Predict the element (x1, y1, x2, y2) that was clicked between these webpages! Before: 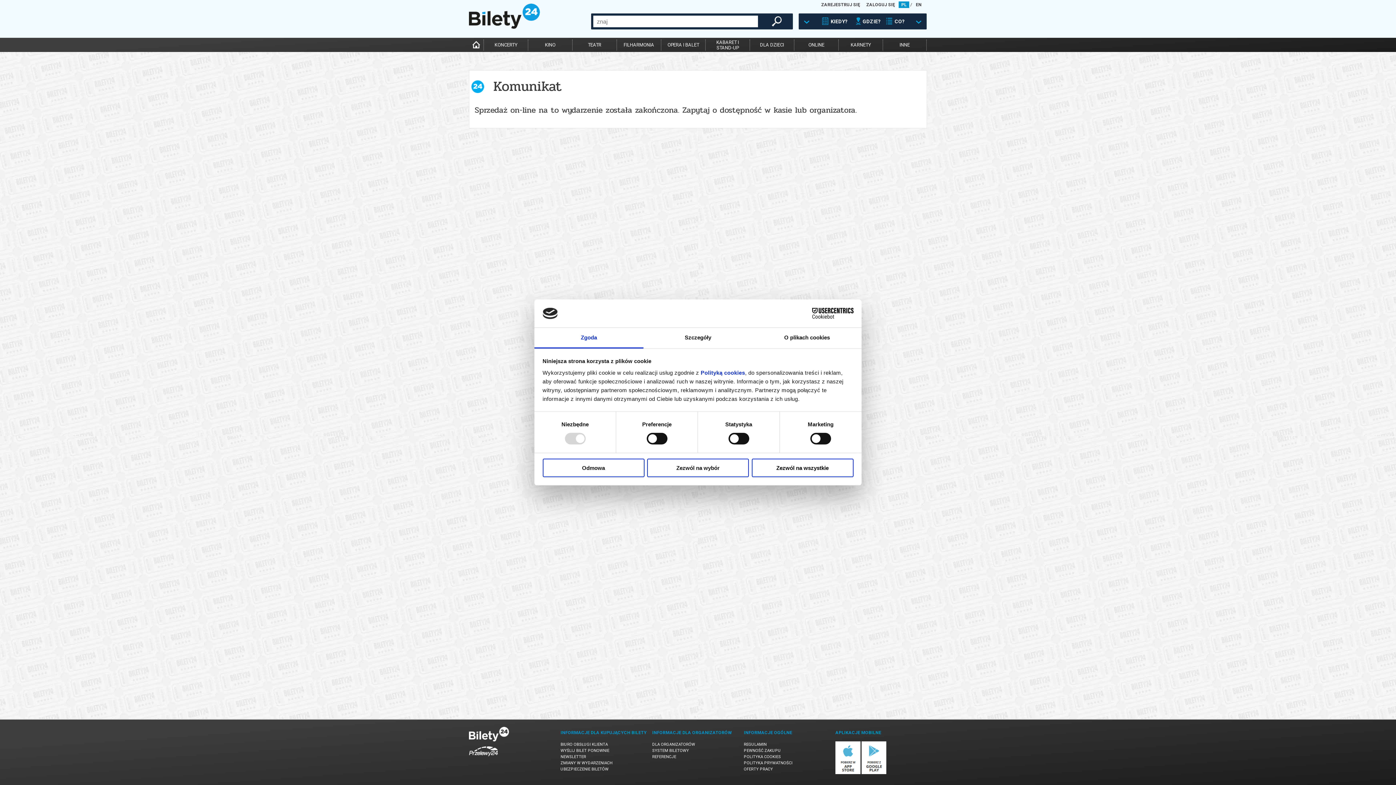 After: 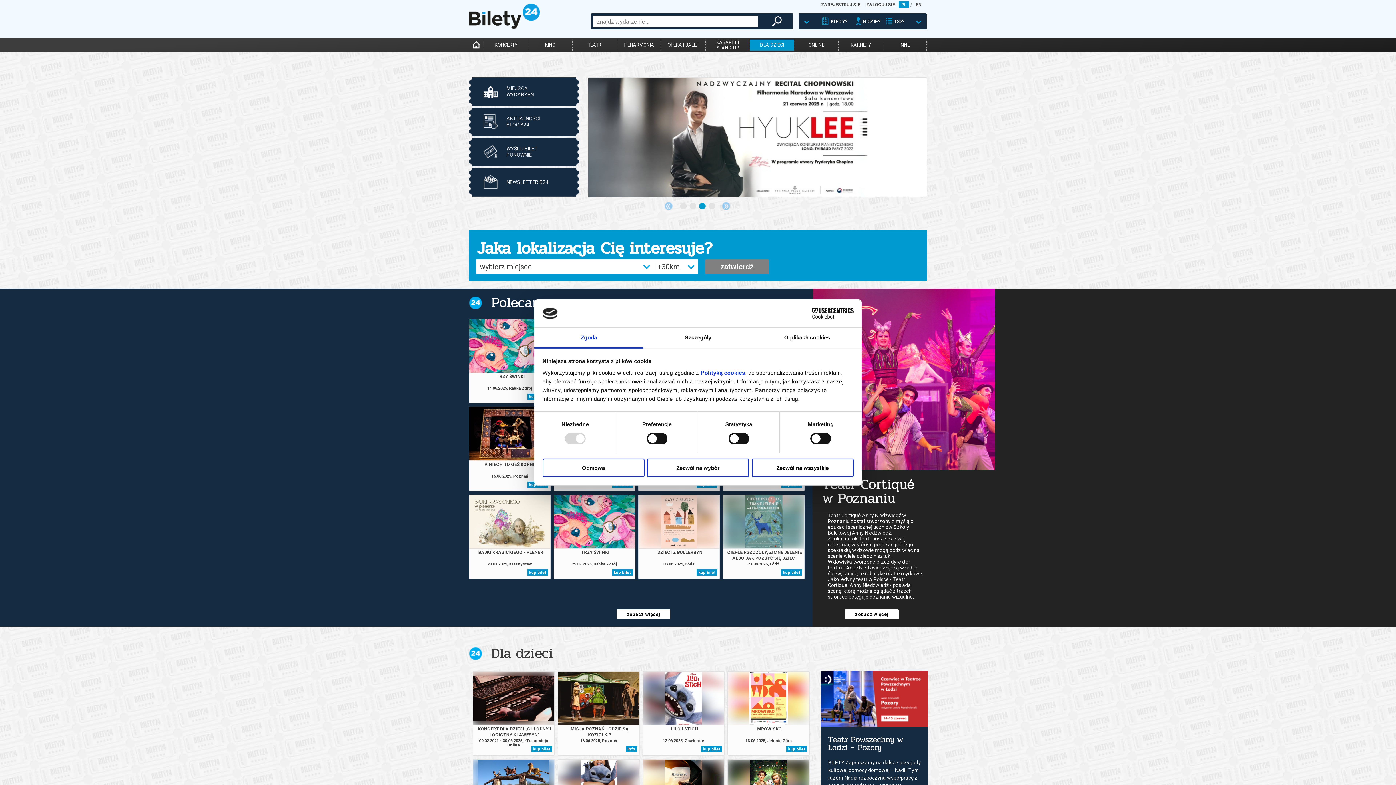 Action: label: DLA DZIECI bbox: (749, 39, 794, 50)